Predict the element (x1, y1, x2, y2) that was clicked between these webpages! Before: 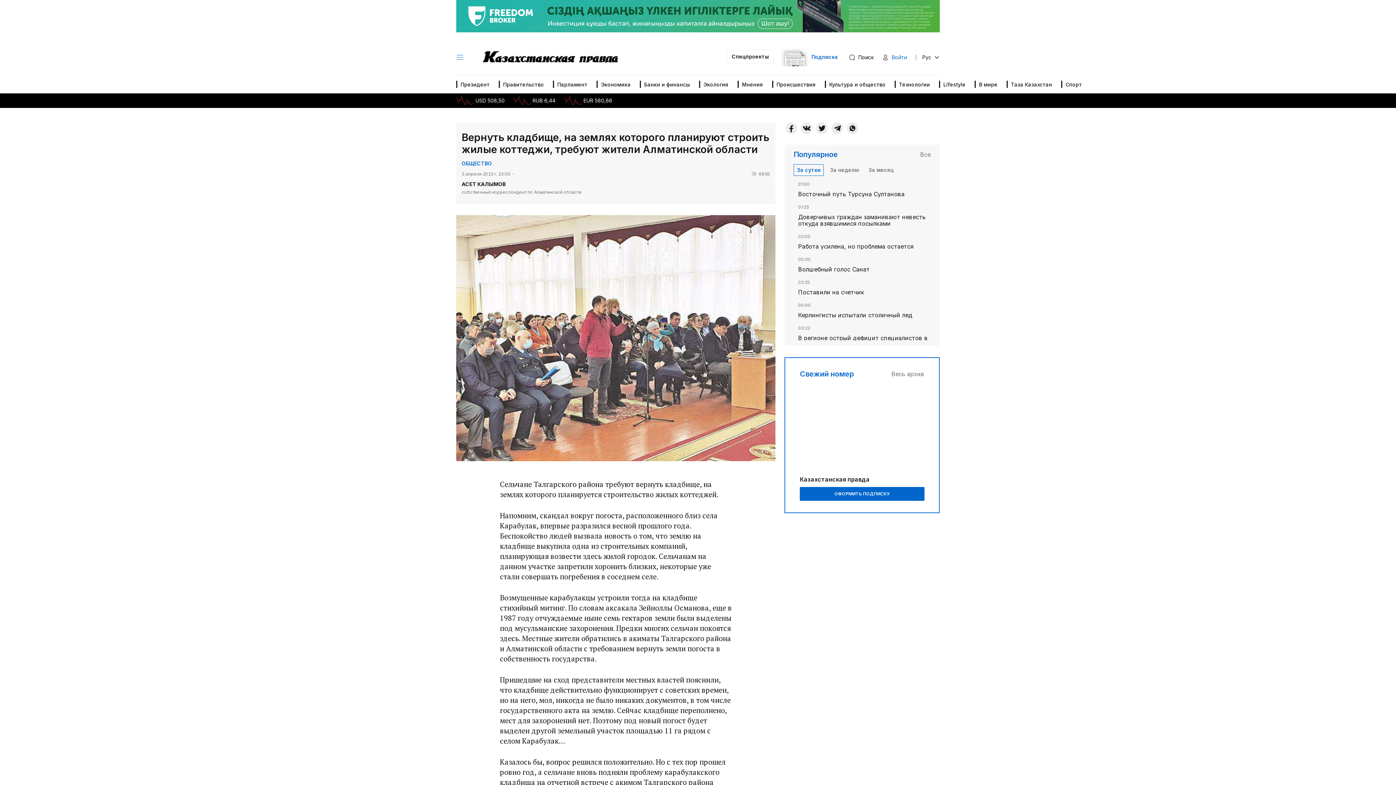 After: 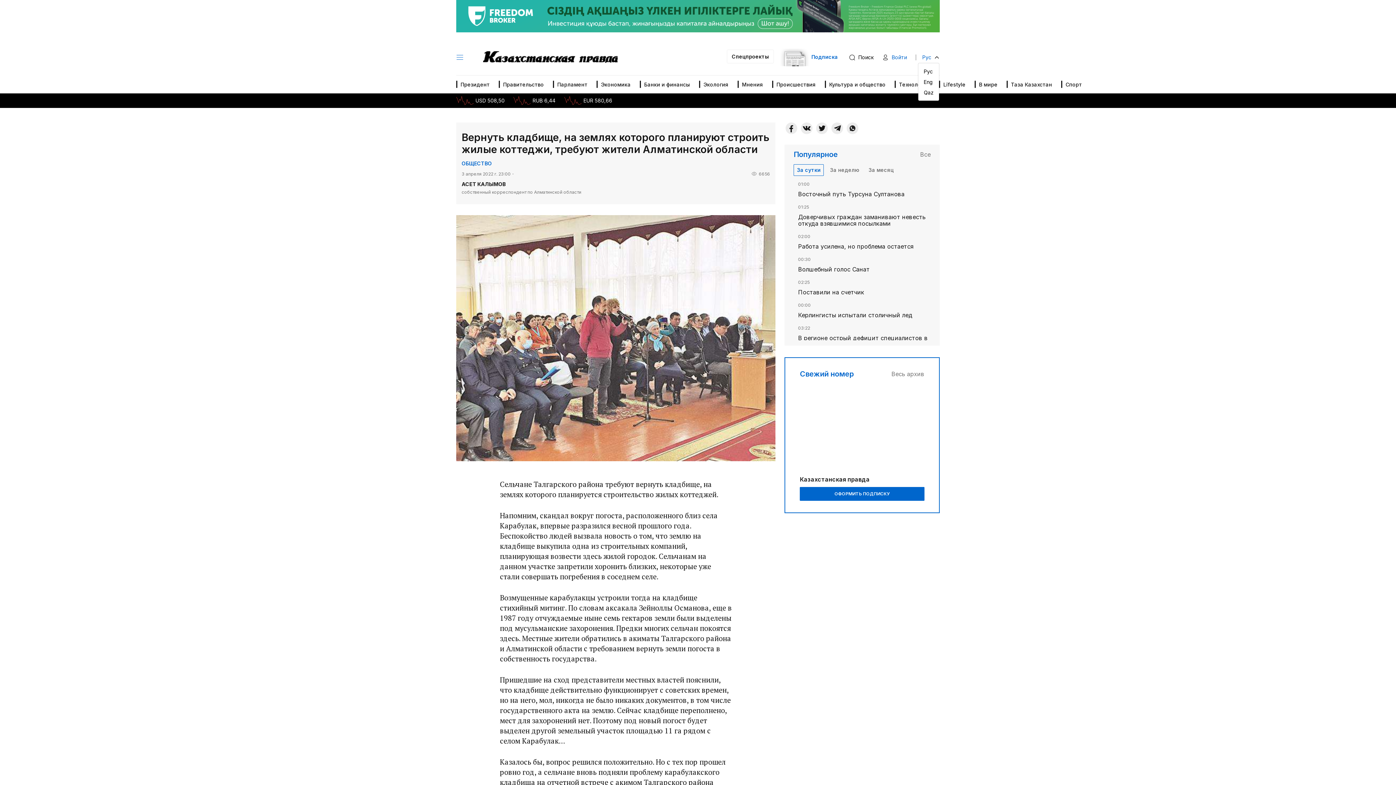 Action: bbox: (918, 52, 940, 62) label: Рус